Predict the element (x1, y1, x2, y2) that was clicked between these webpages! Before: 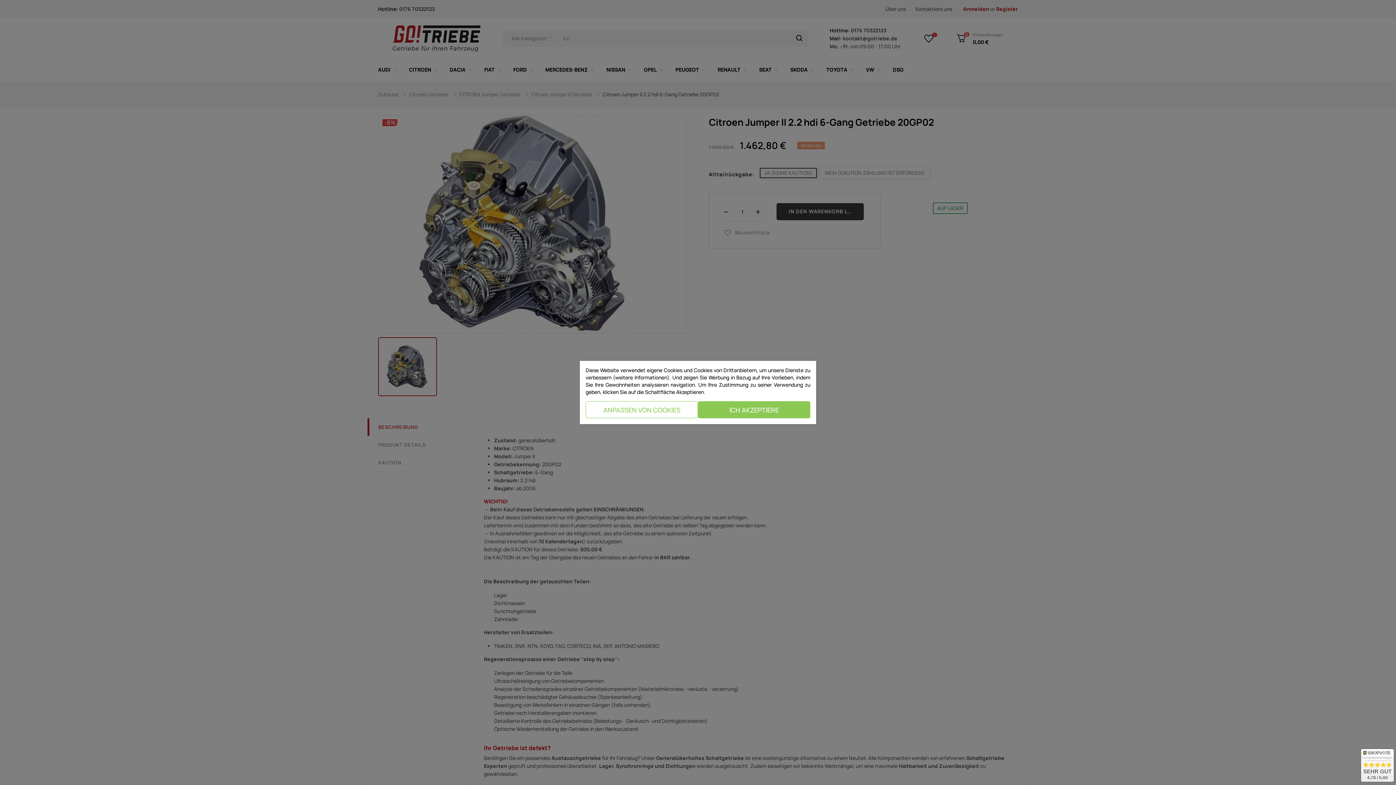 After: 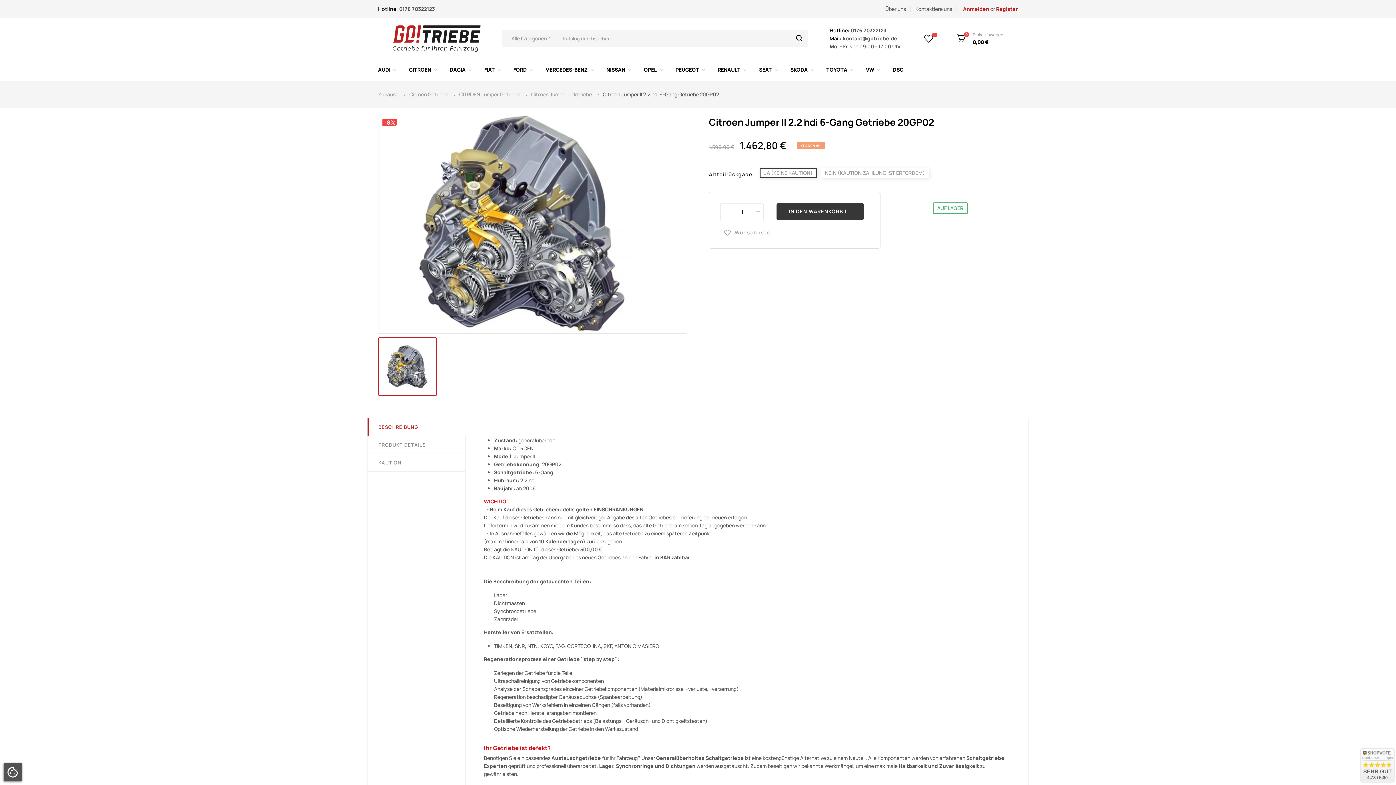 Action: label: ICH AKZEPTIERE bbox: (698, 401, 810, 418)